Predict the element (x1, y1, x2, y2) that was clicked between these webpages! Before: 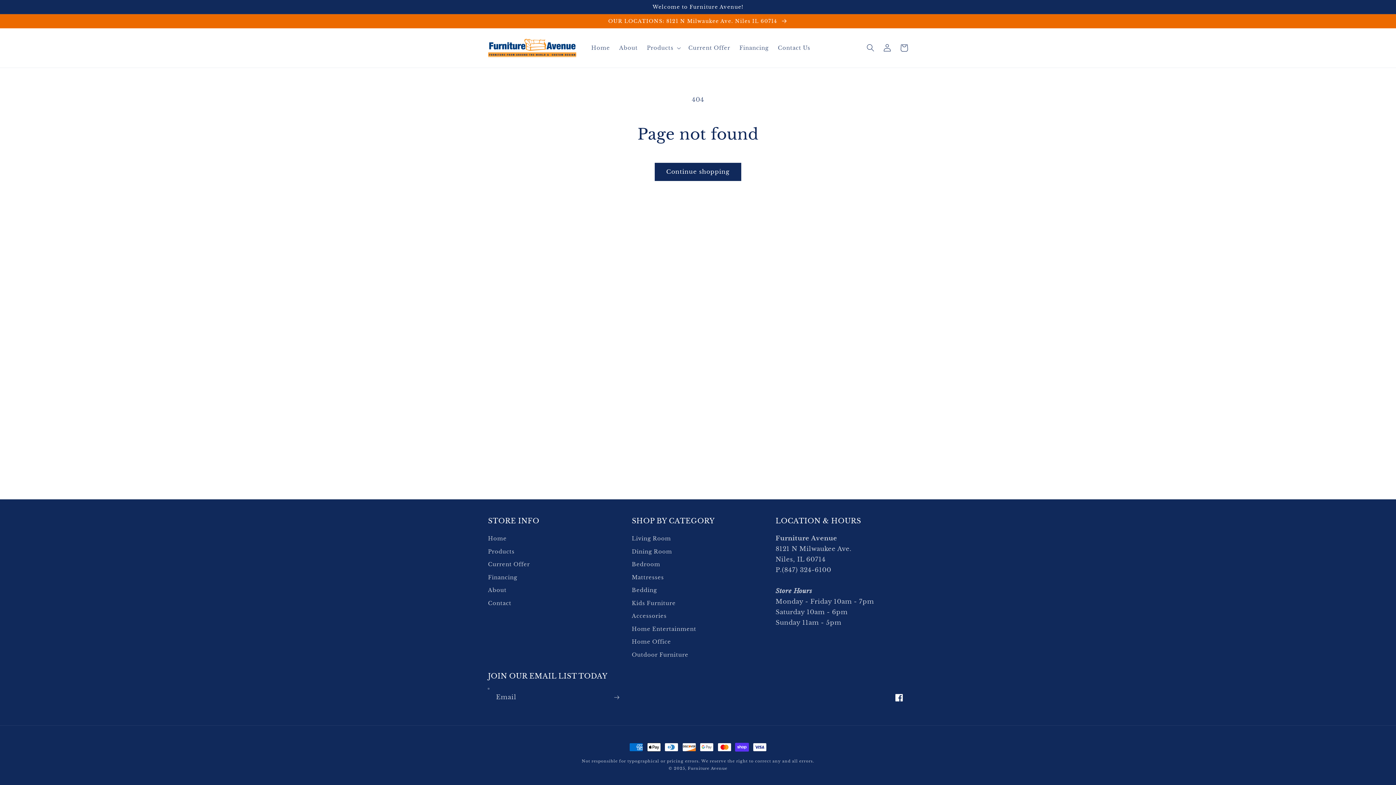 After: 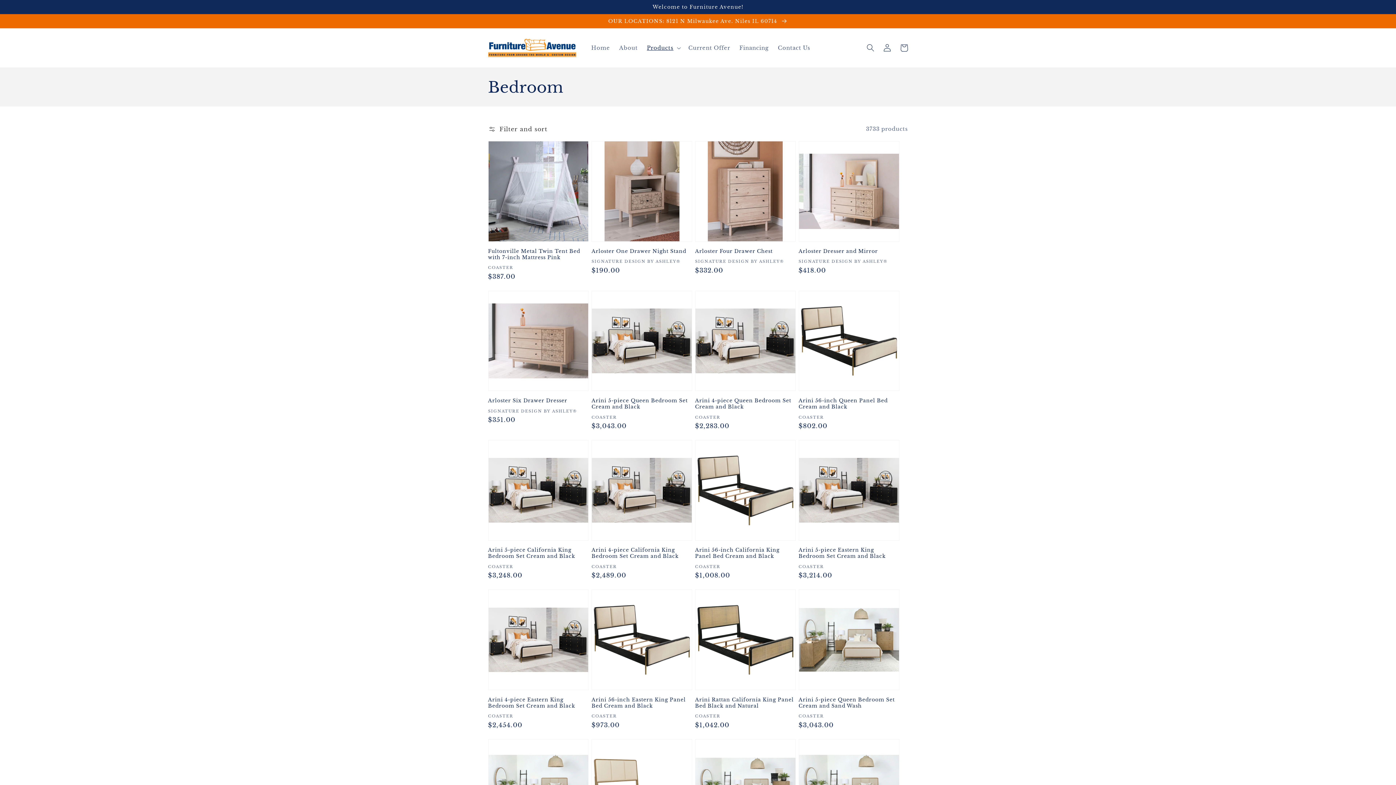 Action: bbox: (632, 558, 660, 571) label: Bedroom